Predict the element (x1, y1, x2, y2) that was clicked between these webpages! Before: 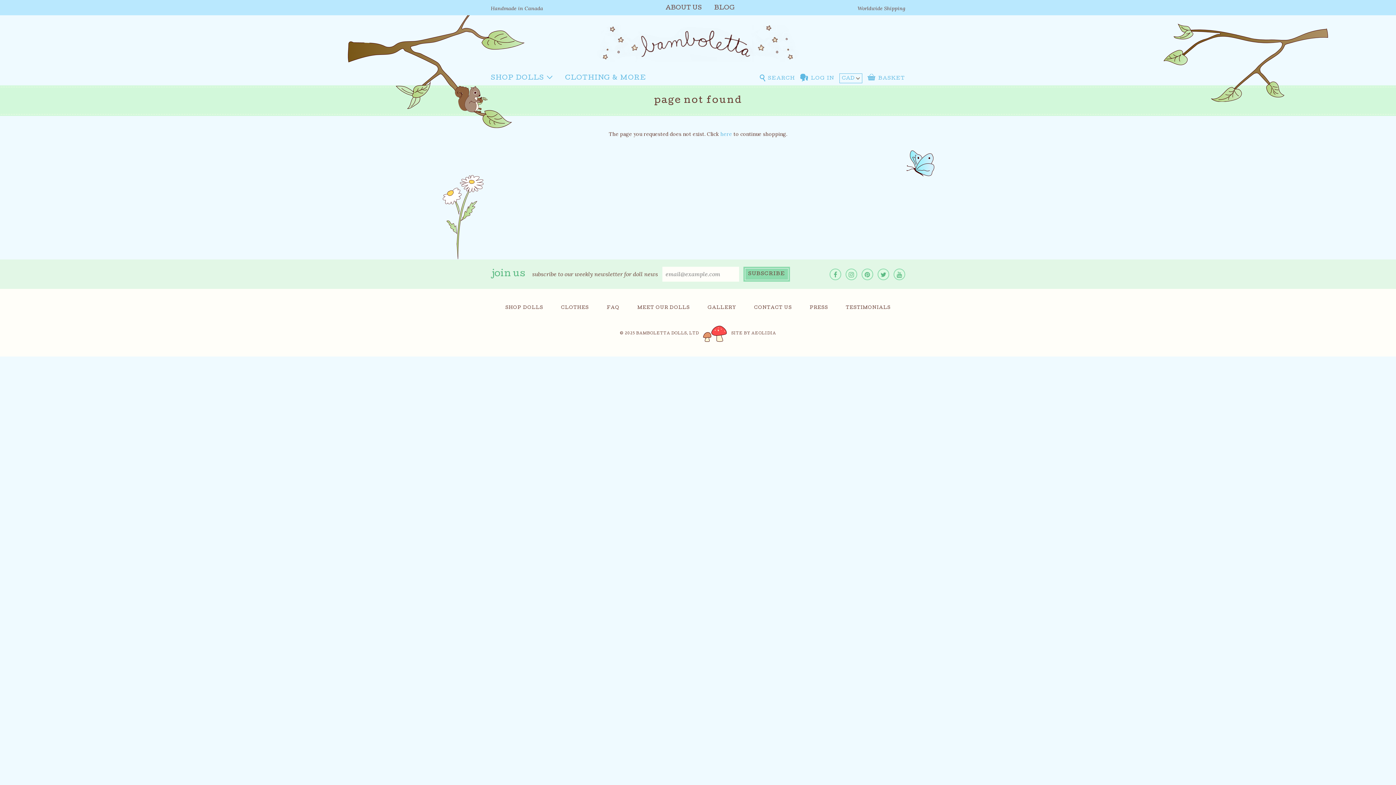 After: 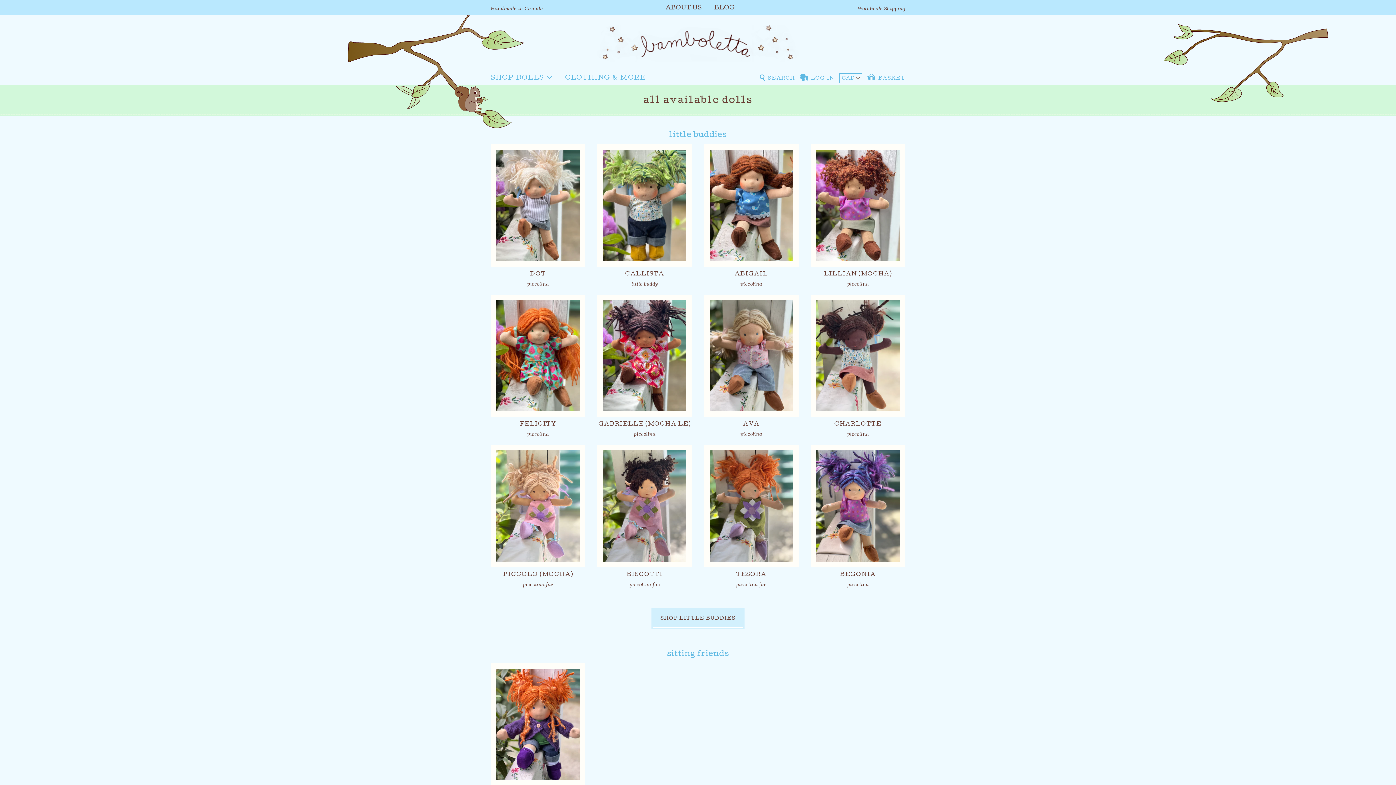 Action: label: here bbox: (720, 130, 732, 137)